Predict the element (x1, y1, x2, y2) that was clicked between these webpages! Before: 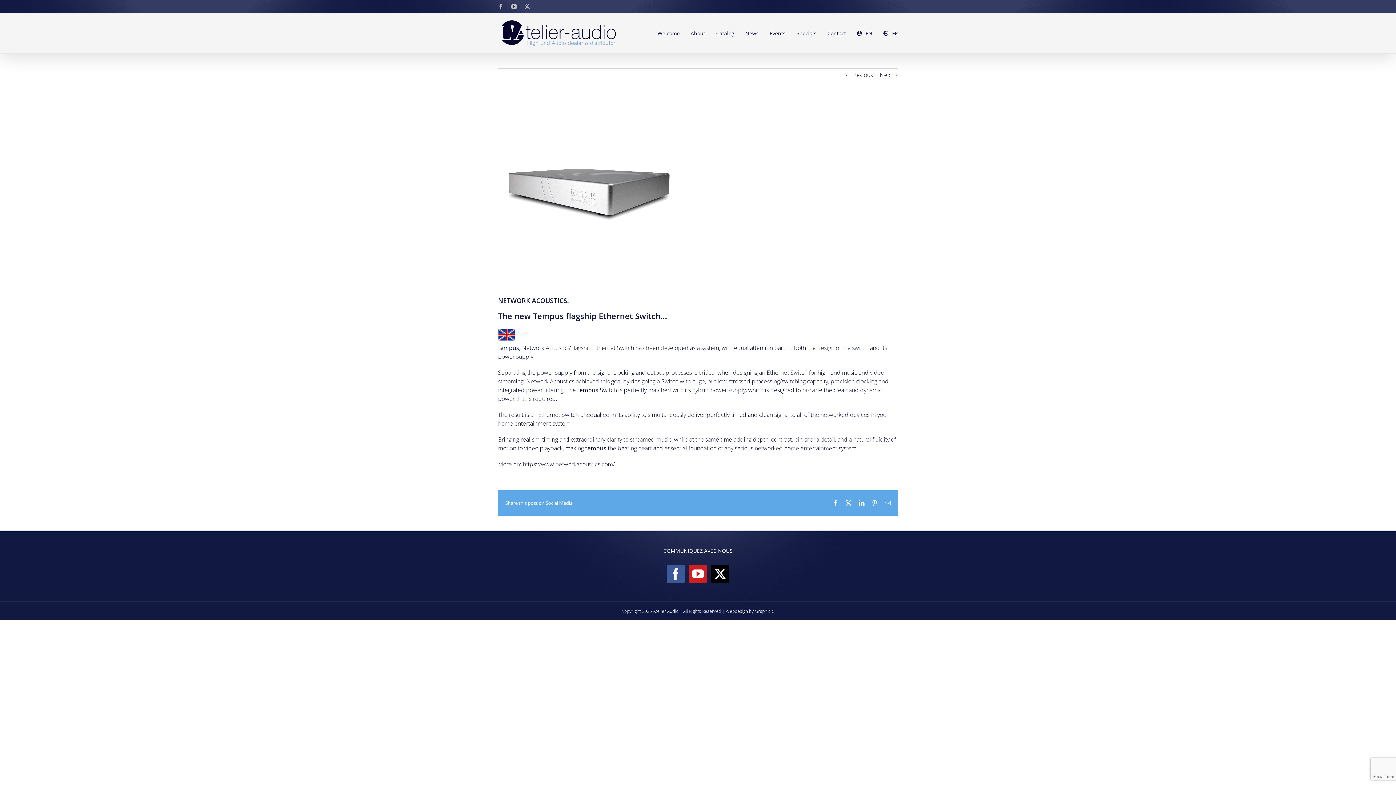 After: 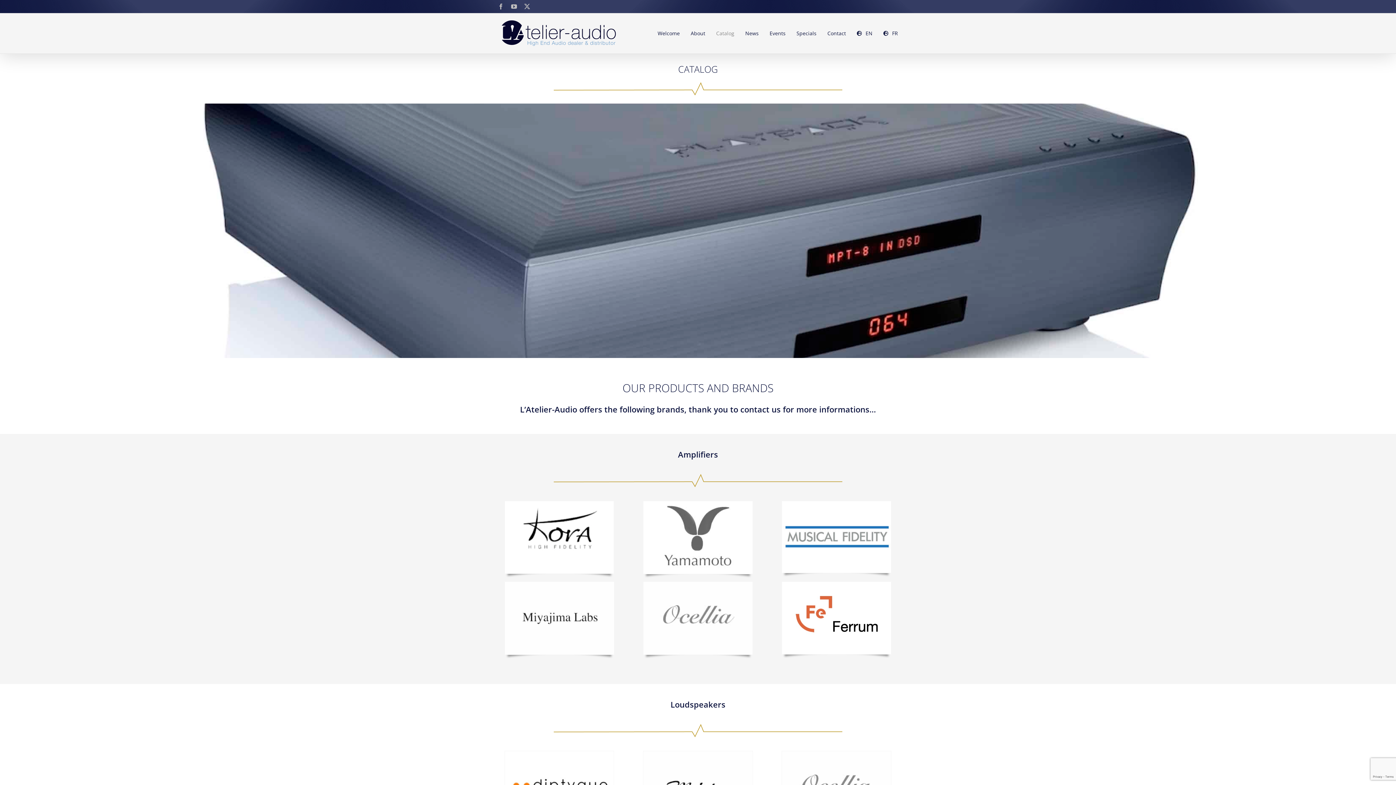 Action: label: Catalog bbox: (716, 13, 734, 53)